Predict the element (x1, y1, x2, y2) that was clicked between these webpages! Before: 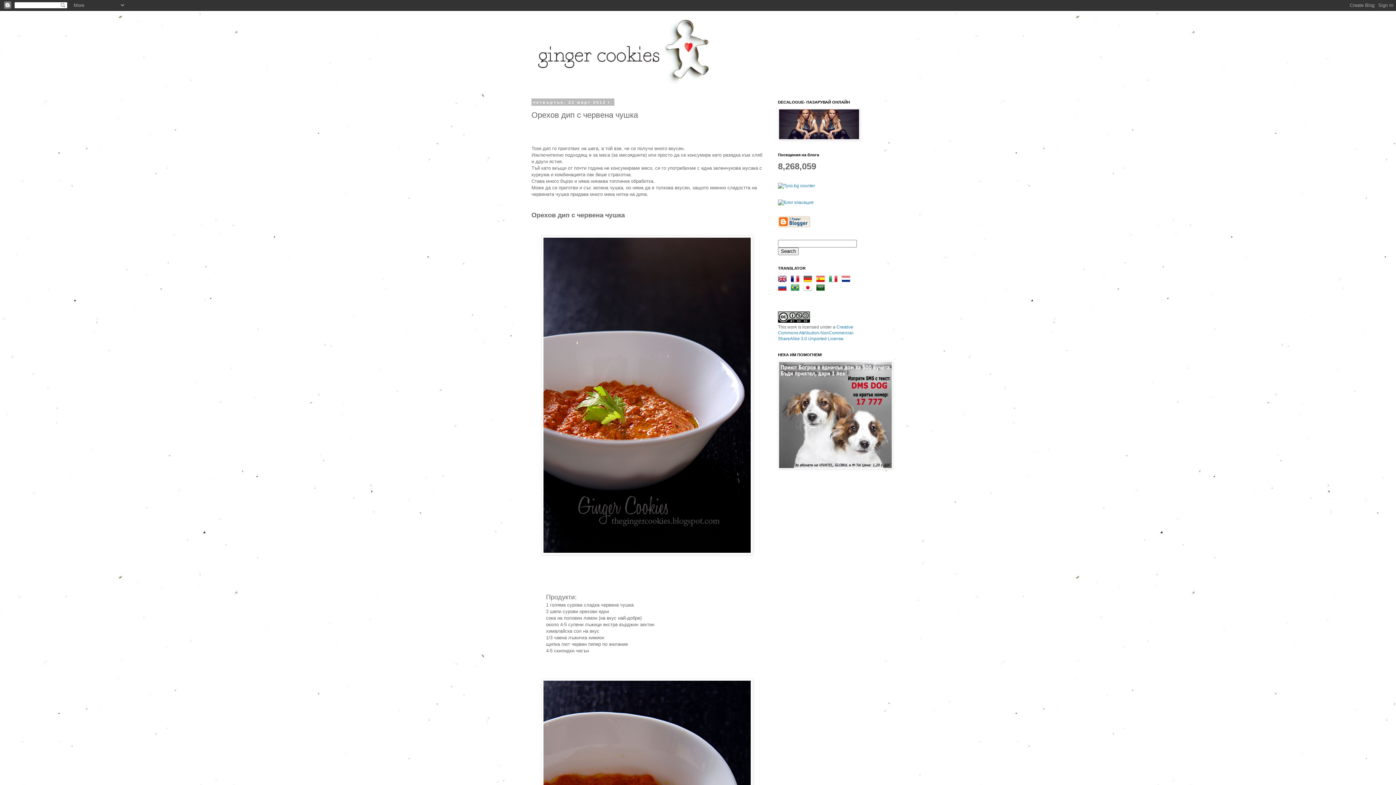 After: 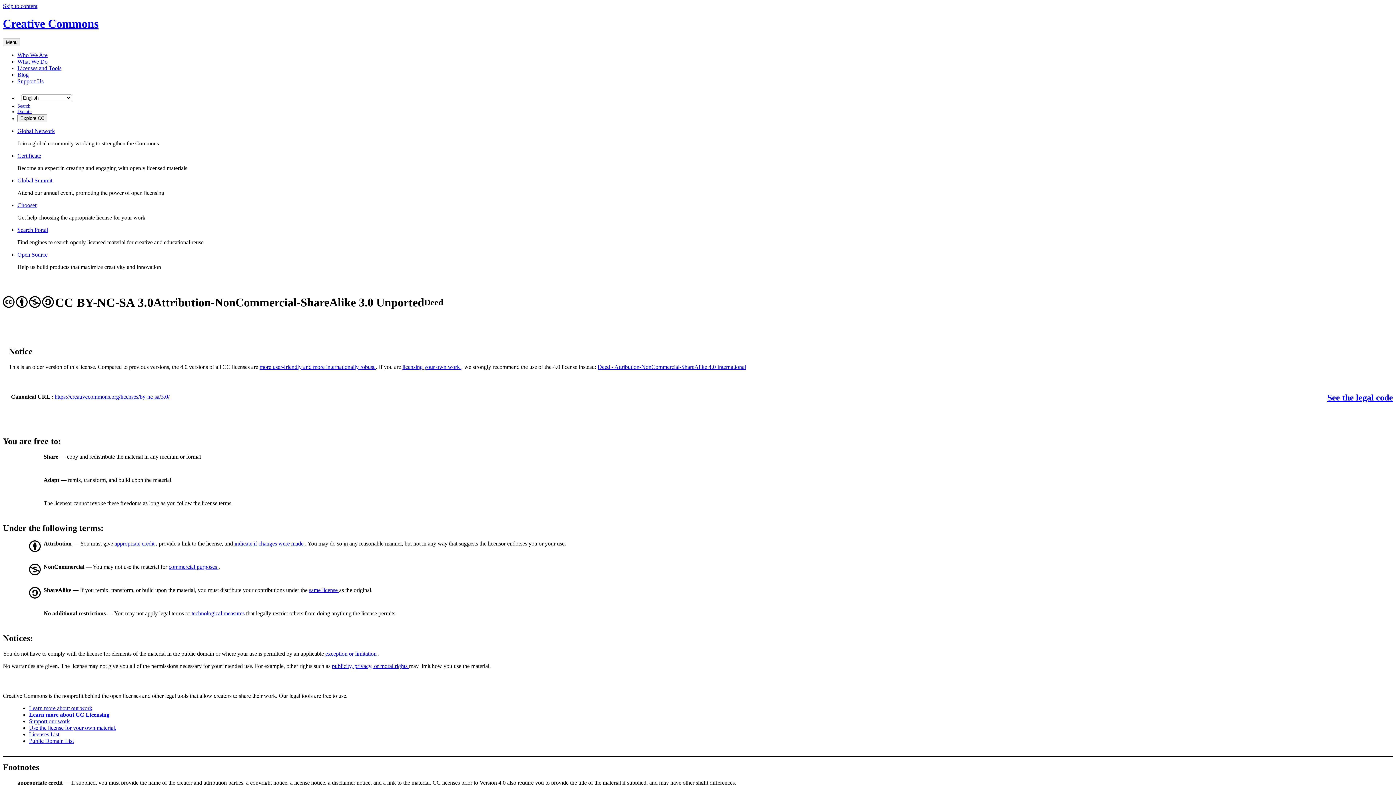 Action: bbox: (778, 324, 854, 341) label: Creative Commons Attribution-NonCommercial-ShareAlike 3.0 Unported License